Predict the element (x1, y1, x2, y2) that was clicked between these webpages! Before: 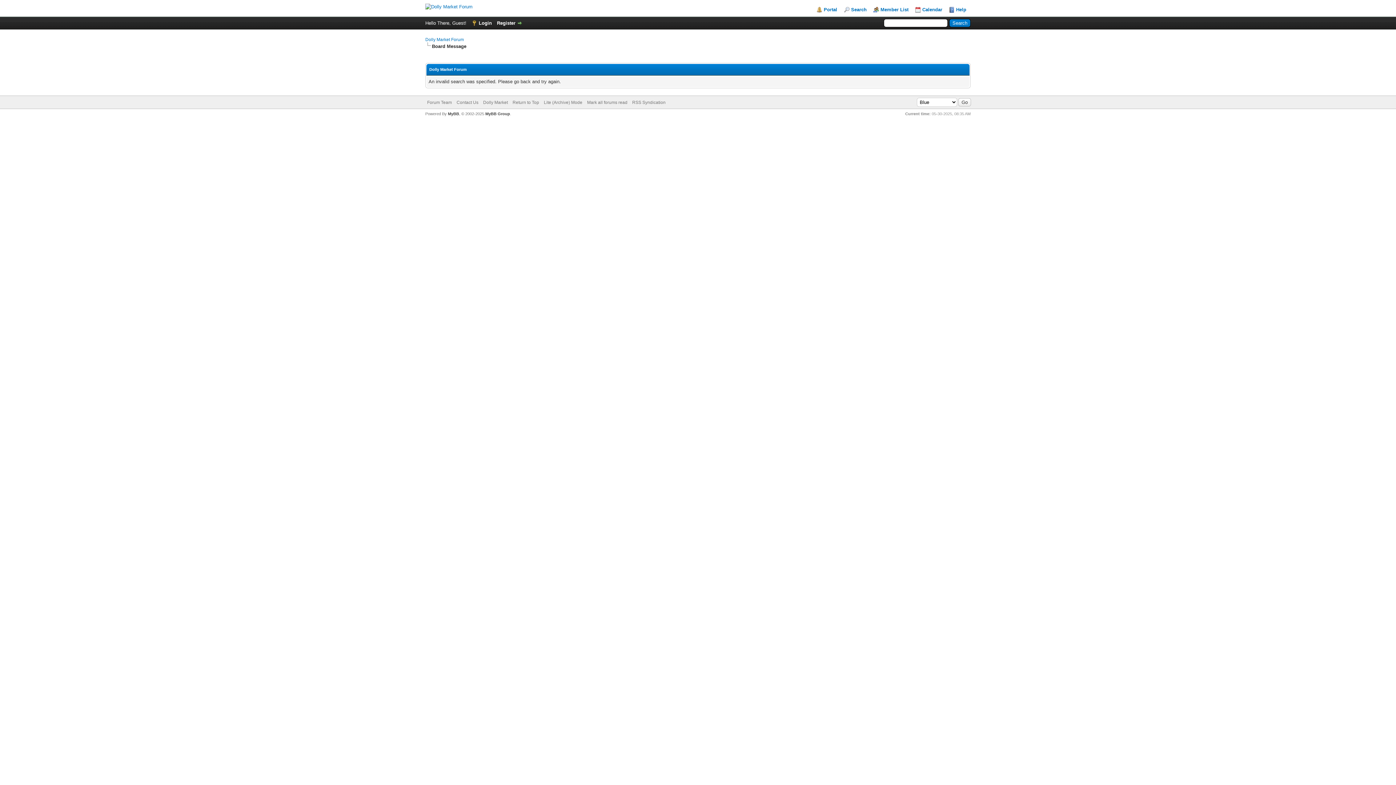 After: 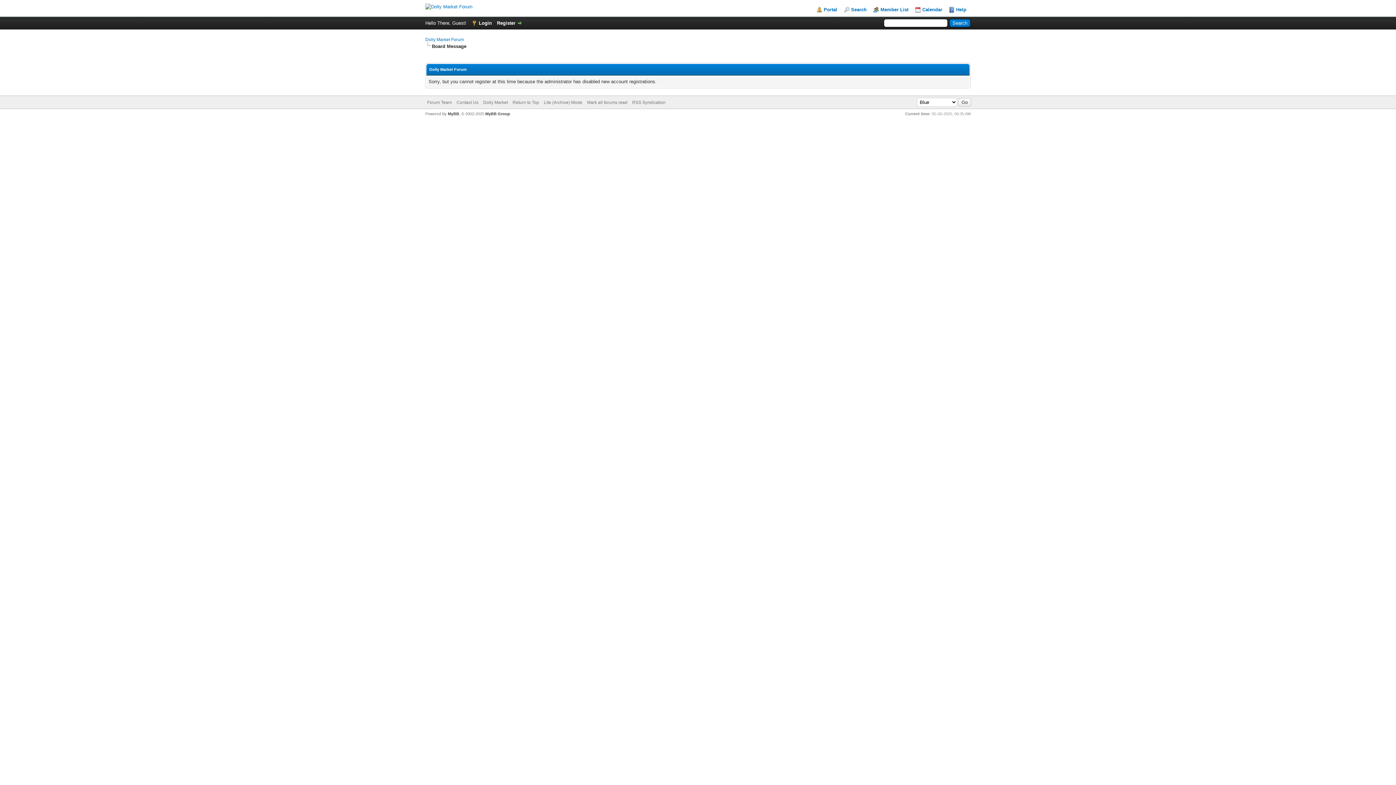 Action: label: Register bbox: (497, 20, 522, 25)